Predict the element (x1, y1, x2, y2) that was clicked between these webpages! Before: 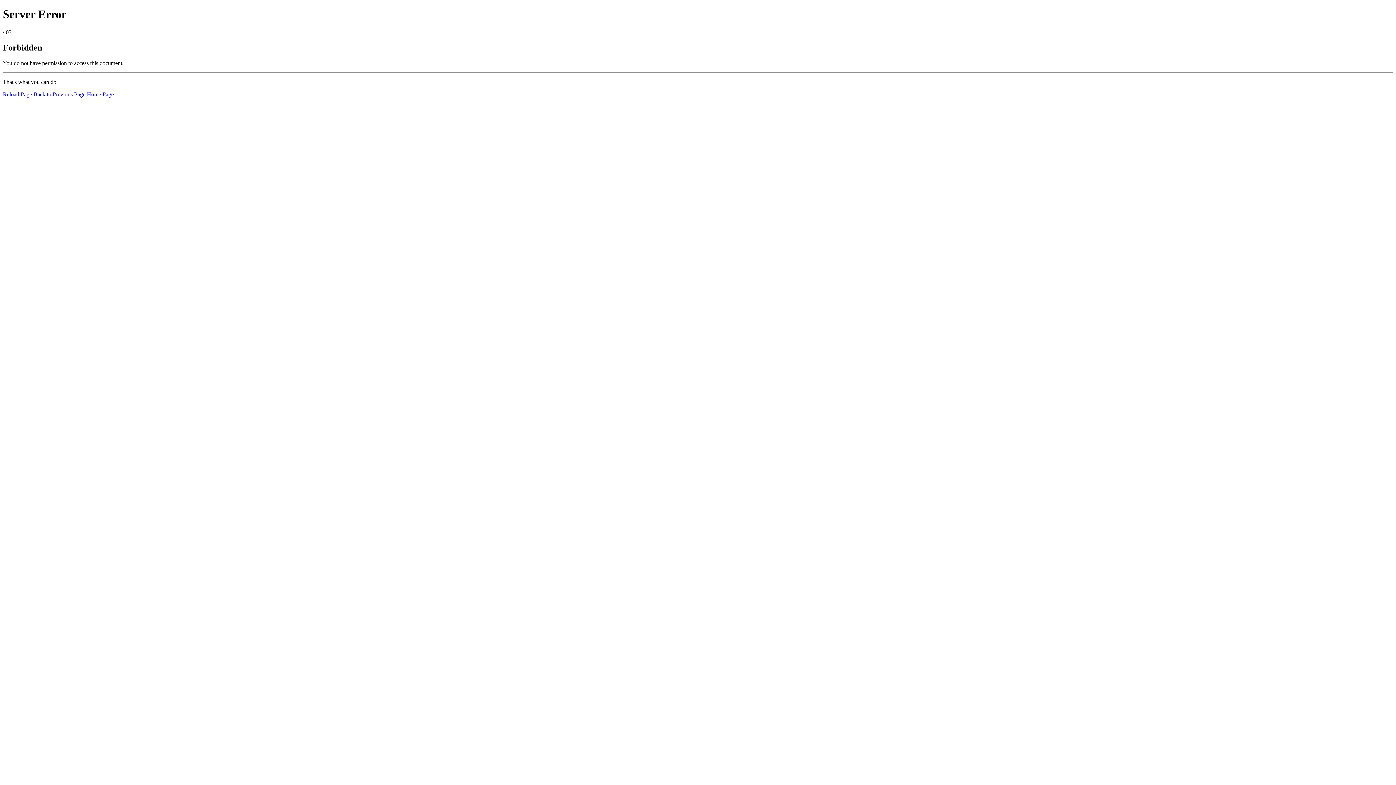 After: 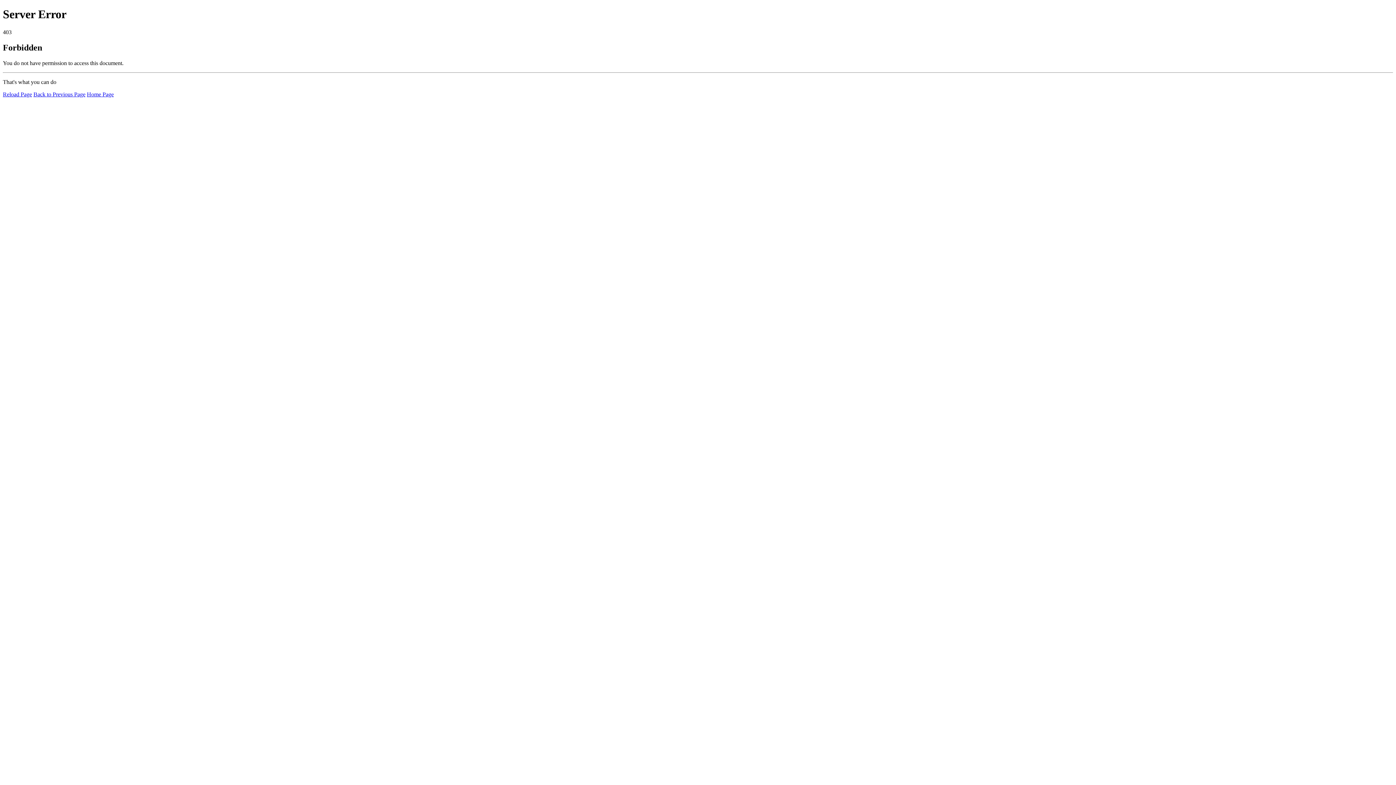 Action: bbox: (2, 91, 32, 97) label: Reload Page